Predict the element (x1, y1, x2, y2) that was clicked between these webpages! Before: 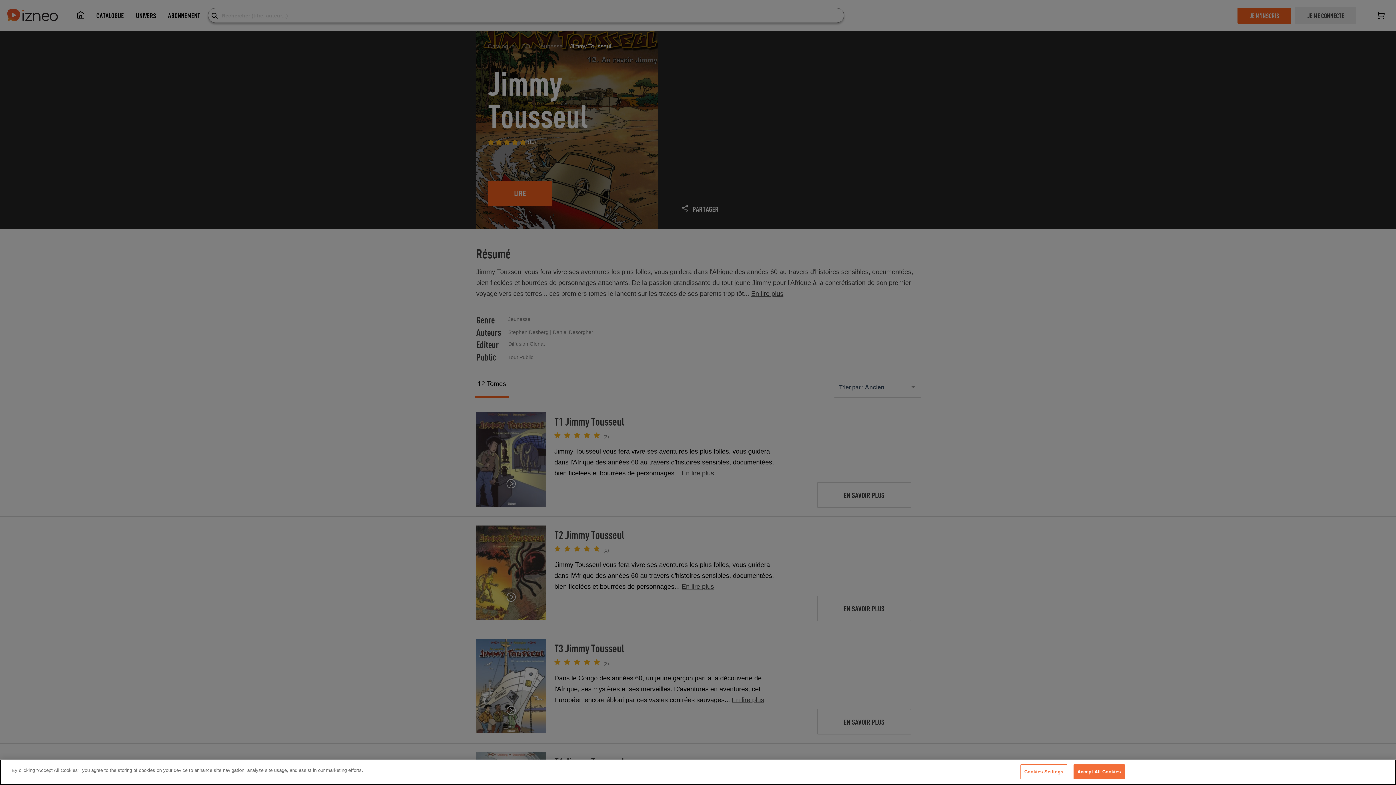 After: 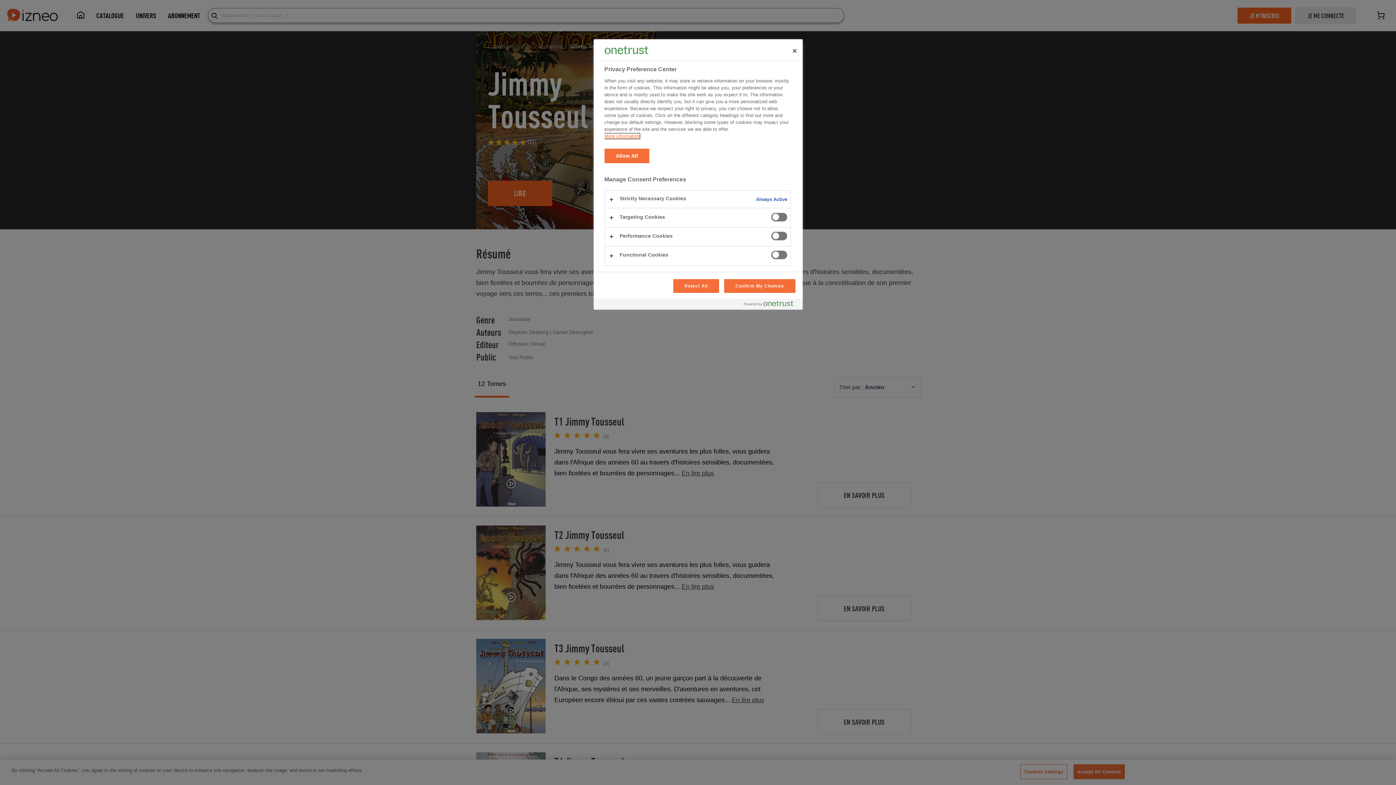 Action: label: Cookies Settings bbox: (1020, 764, 1067, 779)